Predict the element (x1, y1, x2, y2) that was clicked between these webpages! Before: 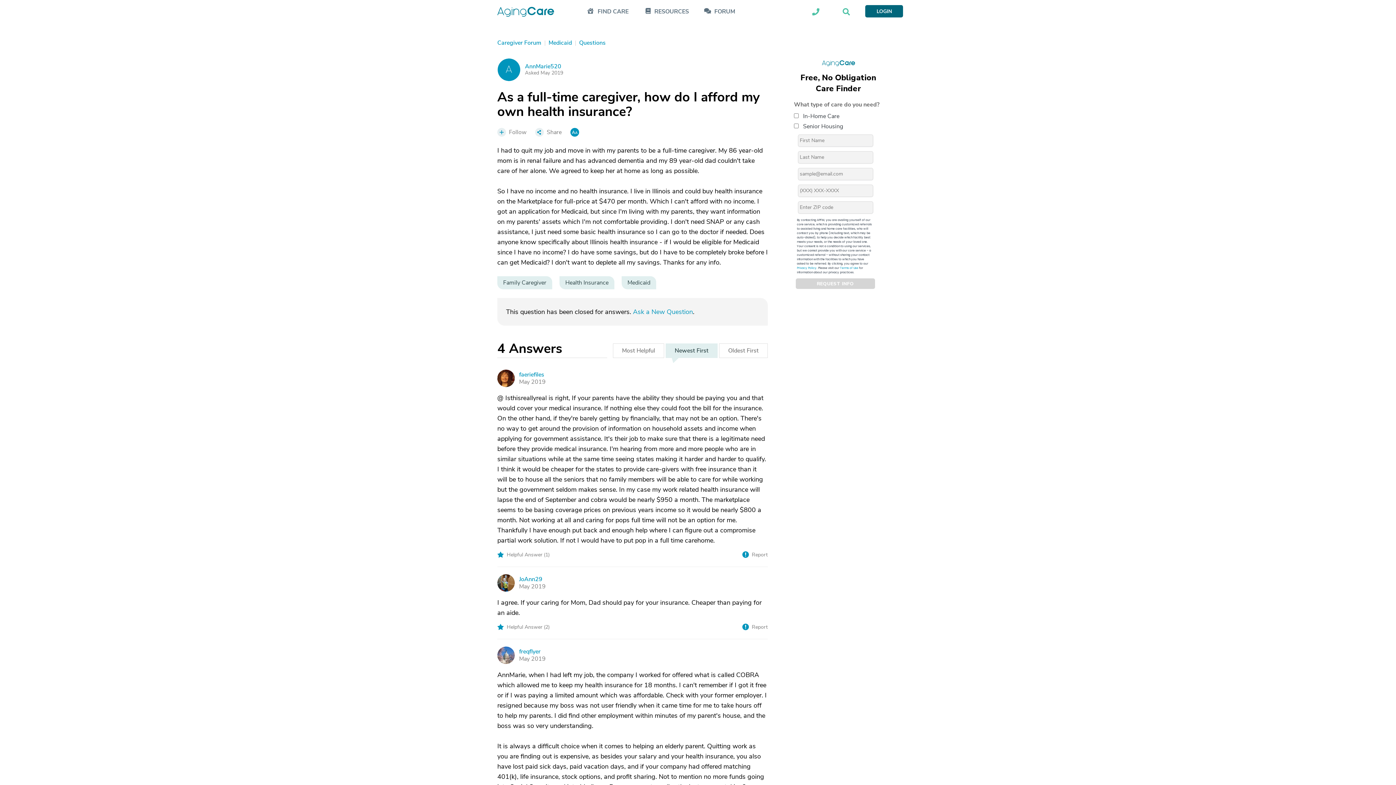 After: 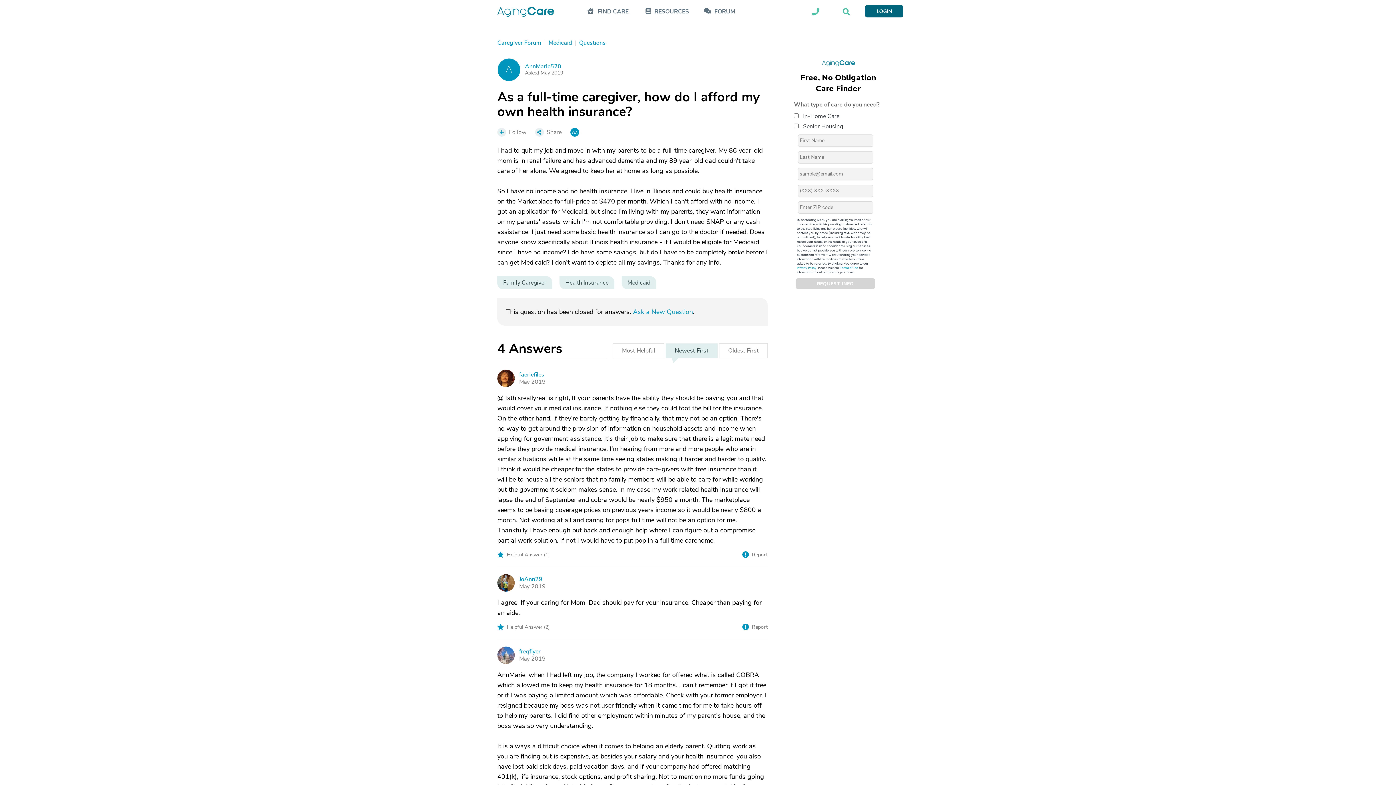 Action: bbox: (665, 343, 717, 358) label: Newest First